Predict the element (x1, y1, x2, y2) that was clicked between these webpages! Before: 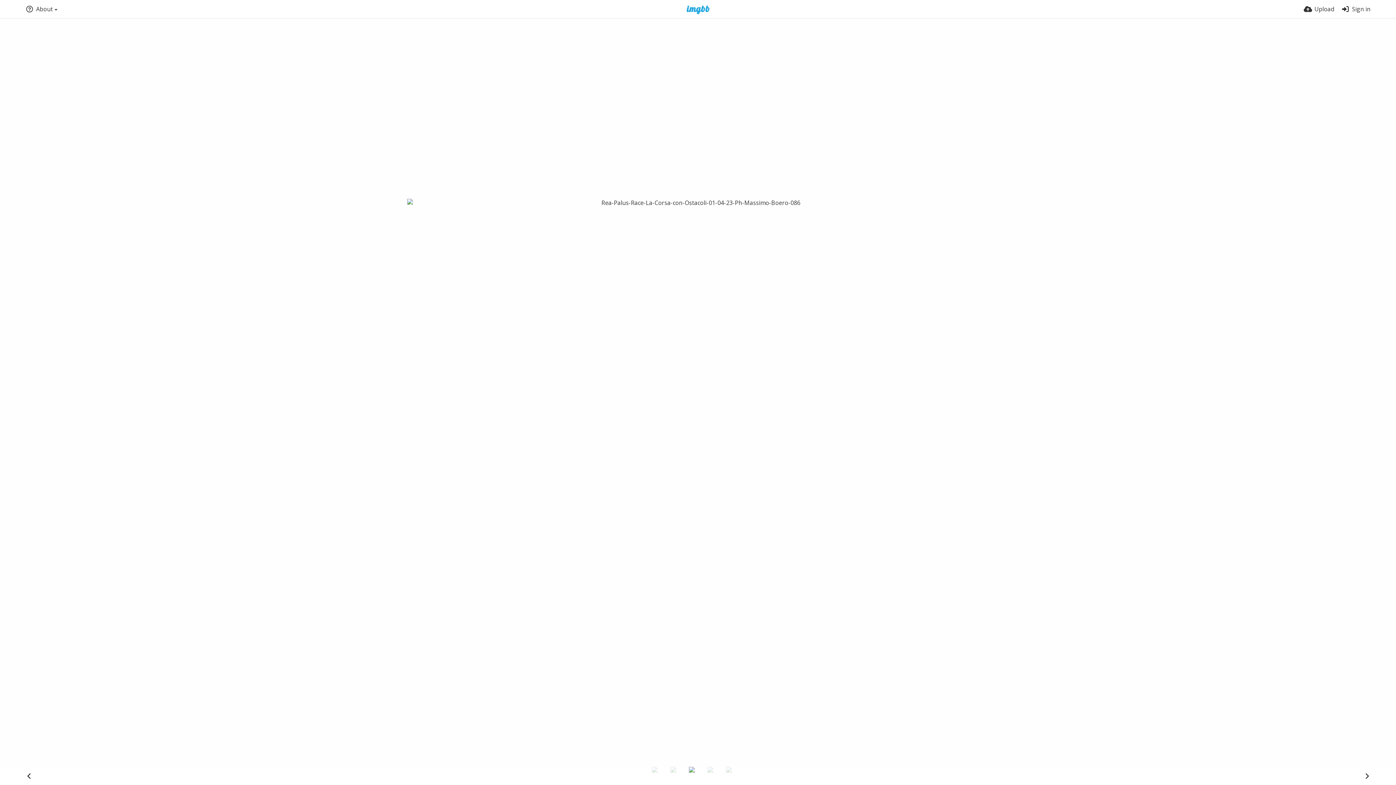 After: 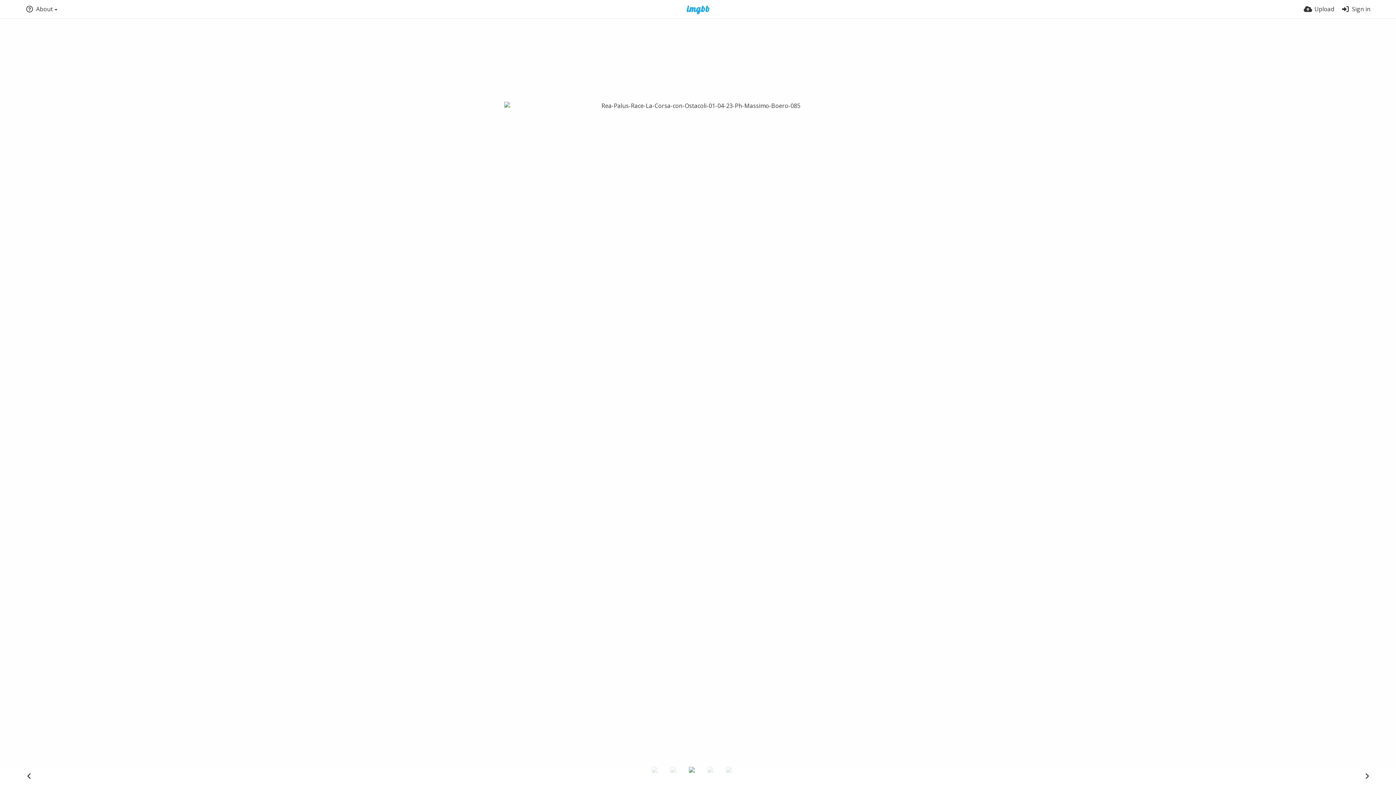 Action: bbox: (21, 769, 36, 783)